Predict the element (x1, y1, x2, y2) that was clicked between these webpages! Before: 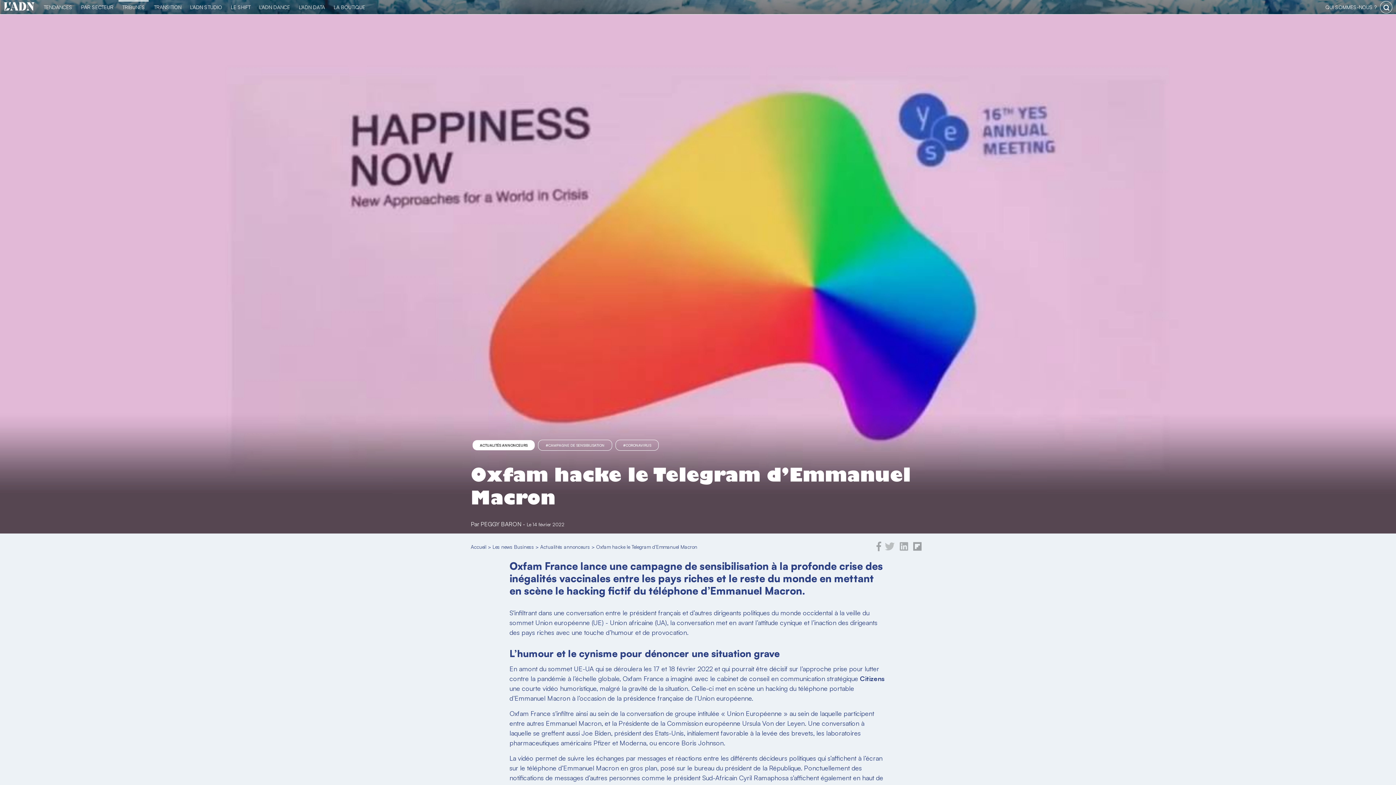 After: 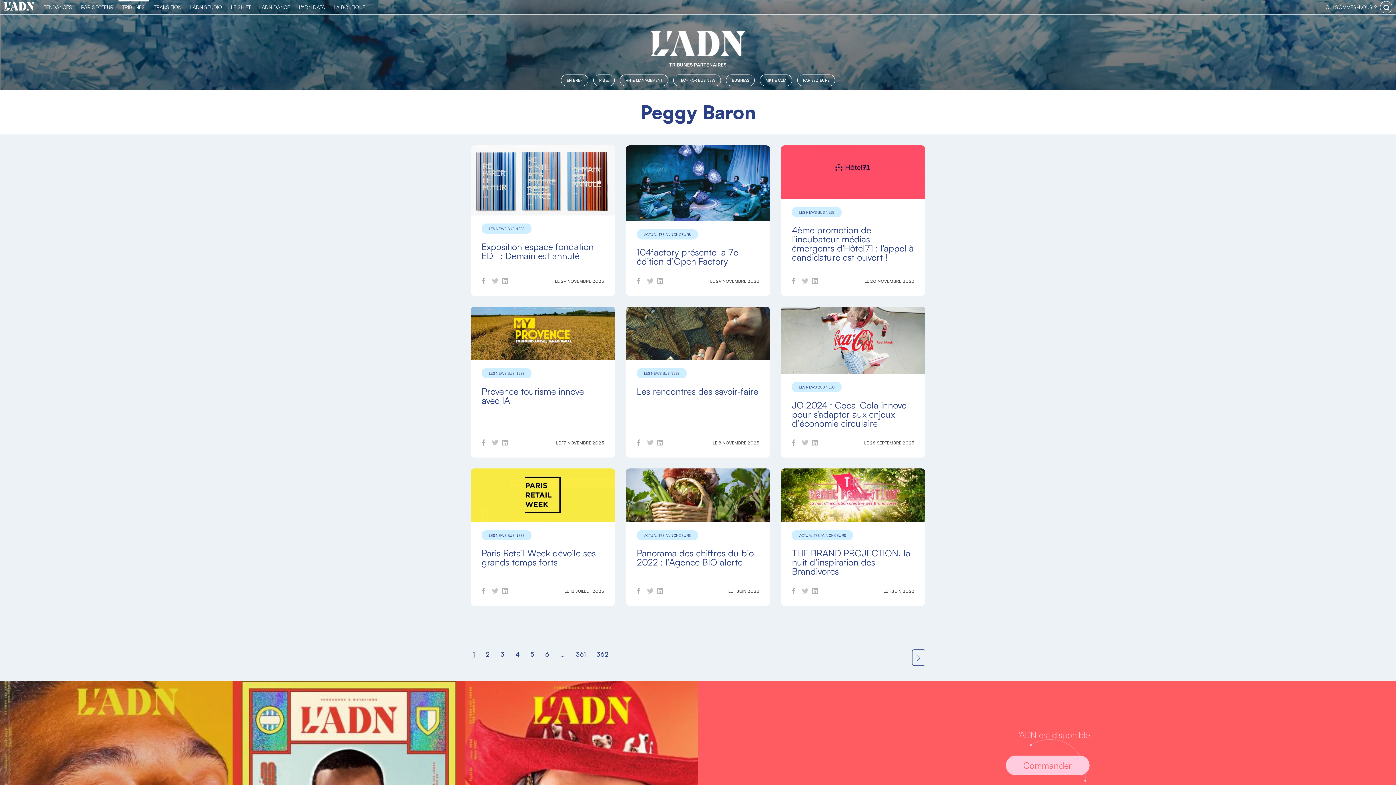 Action: bbox: (480, 520, 521, 528) label: PEGGY BARON